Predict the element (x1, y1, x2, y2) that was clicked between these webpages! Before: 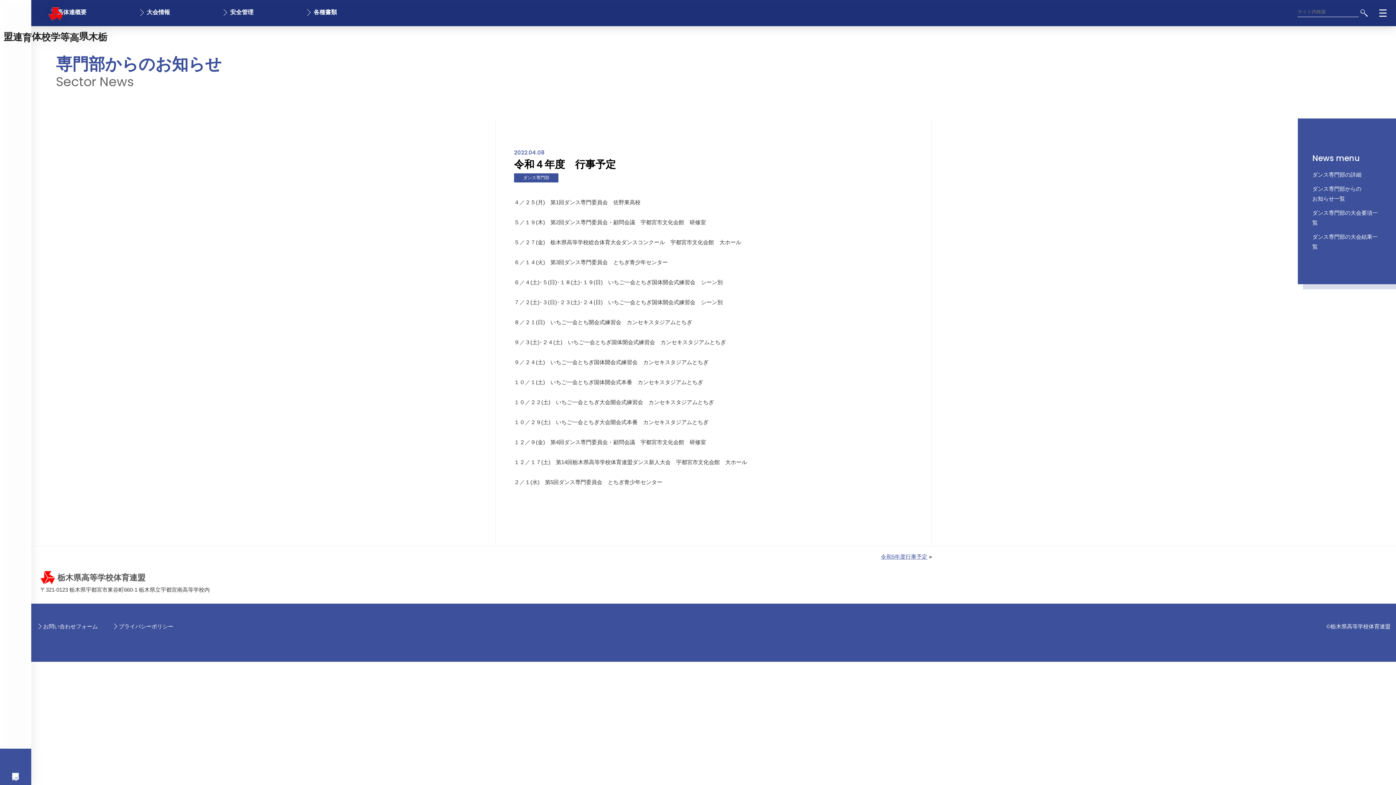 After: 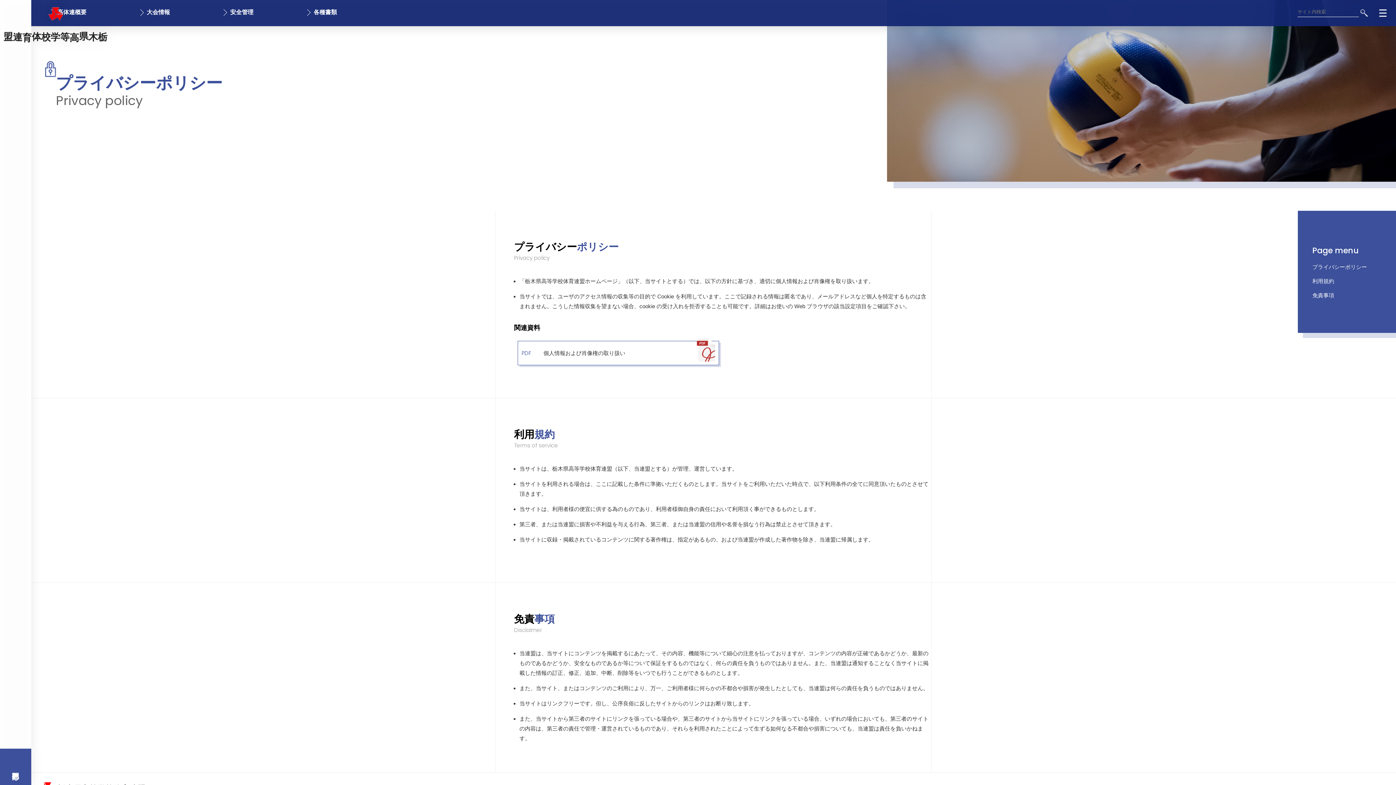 Action: bbox: (118, 623, 173, 629) label: プライバシーポリシー